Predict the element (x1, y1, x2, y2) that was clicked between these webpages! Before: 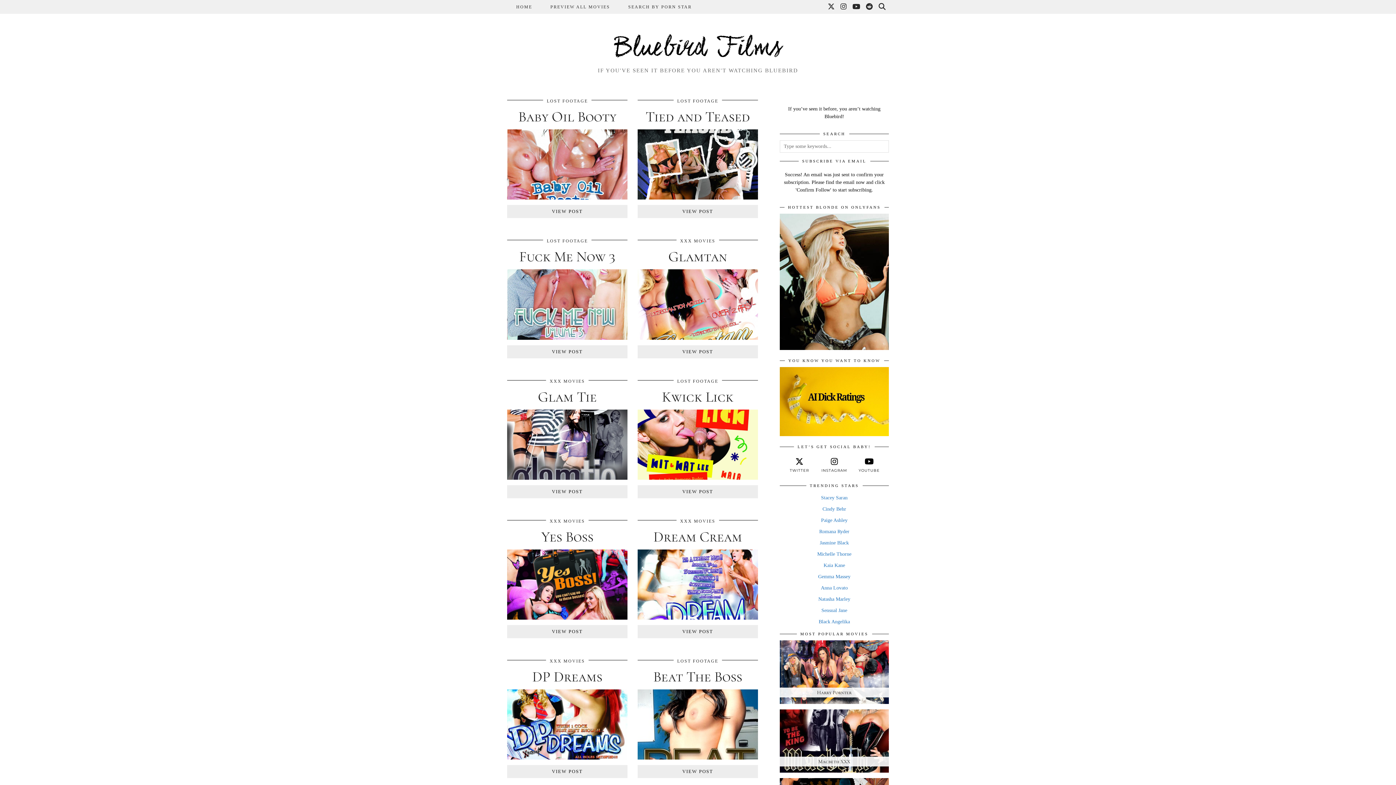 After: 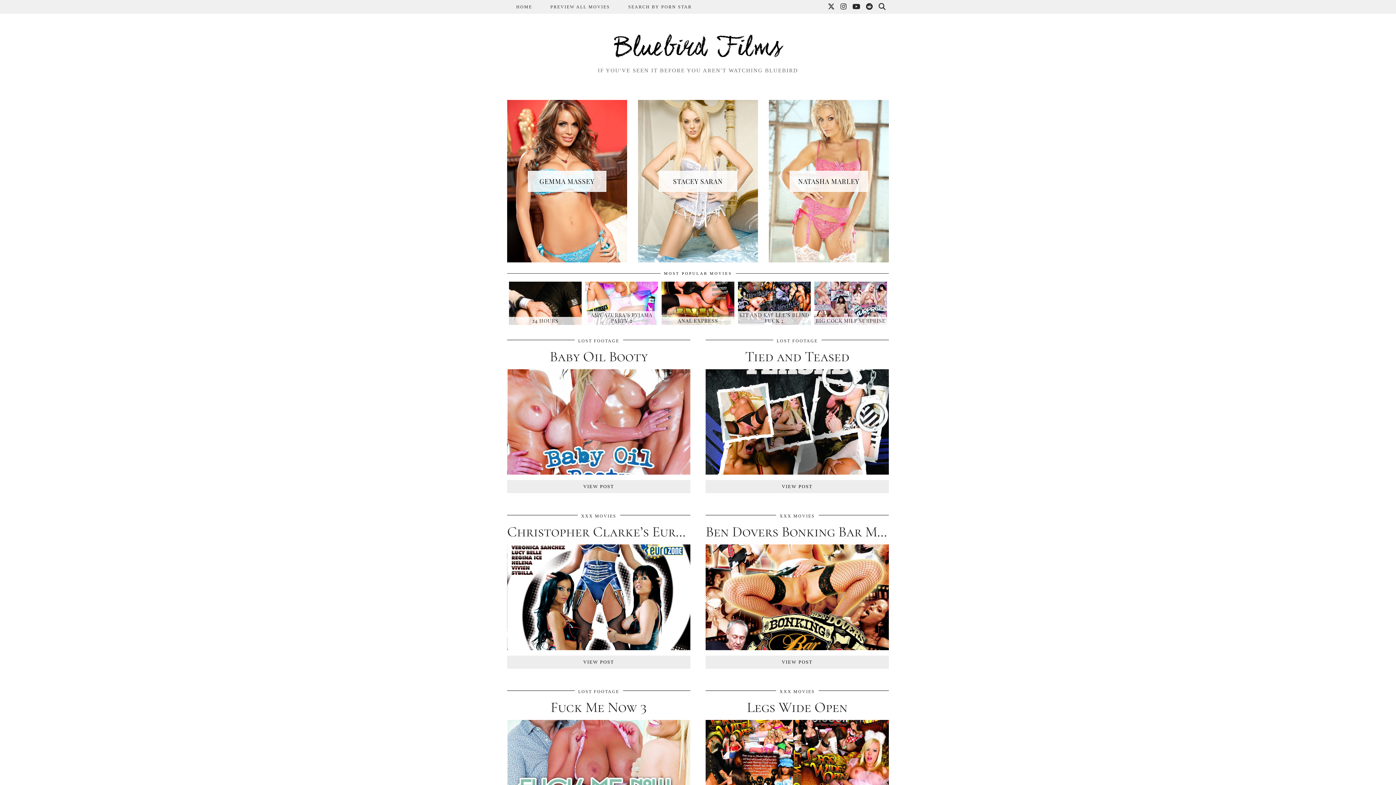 Action: label: Bluebird Films bbox: (614, 36, 781, 61)